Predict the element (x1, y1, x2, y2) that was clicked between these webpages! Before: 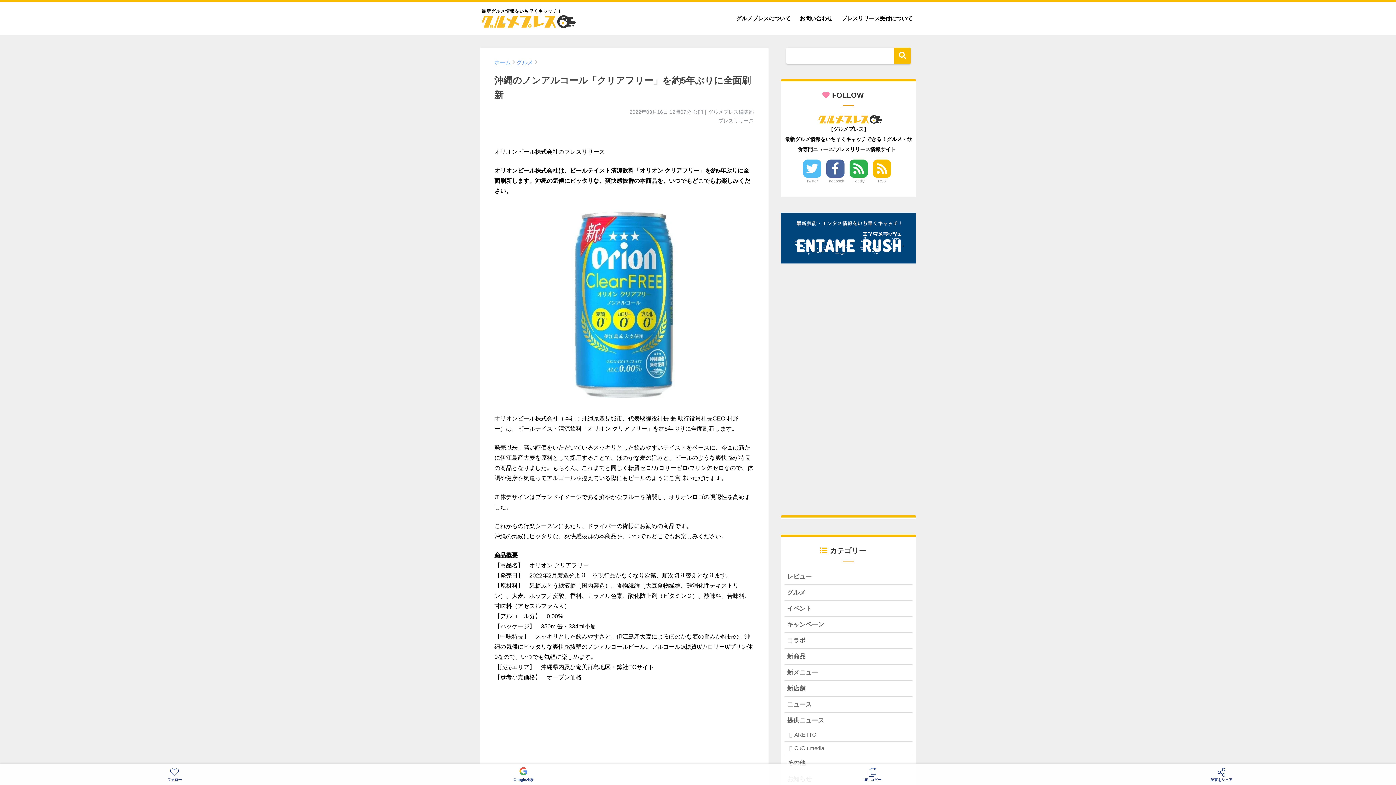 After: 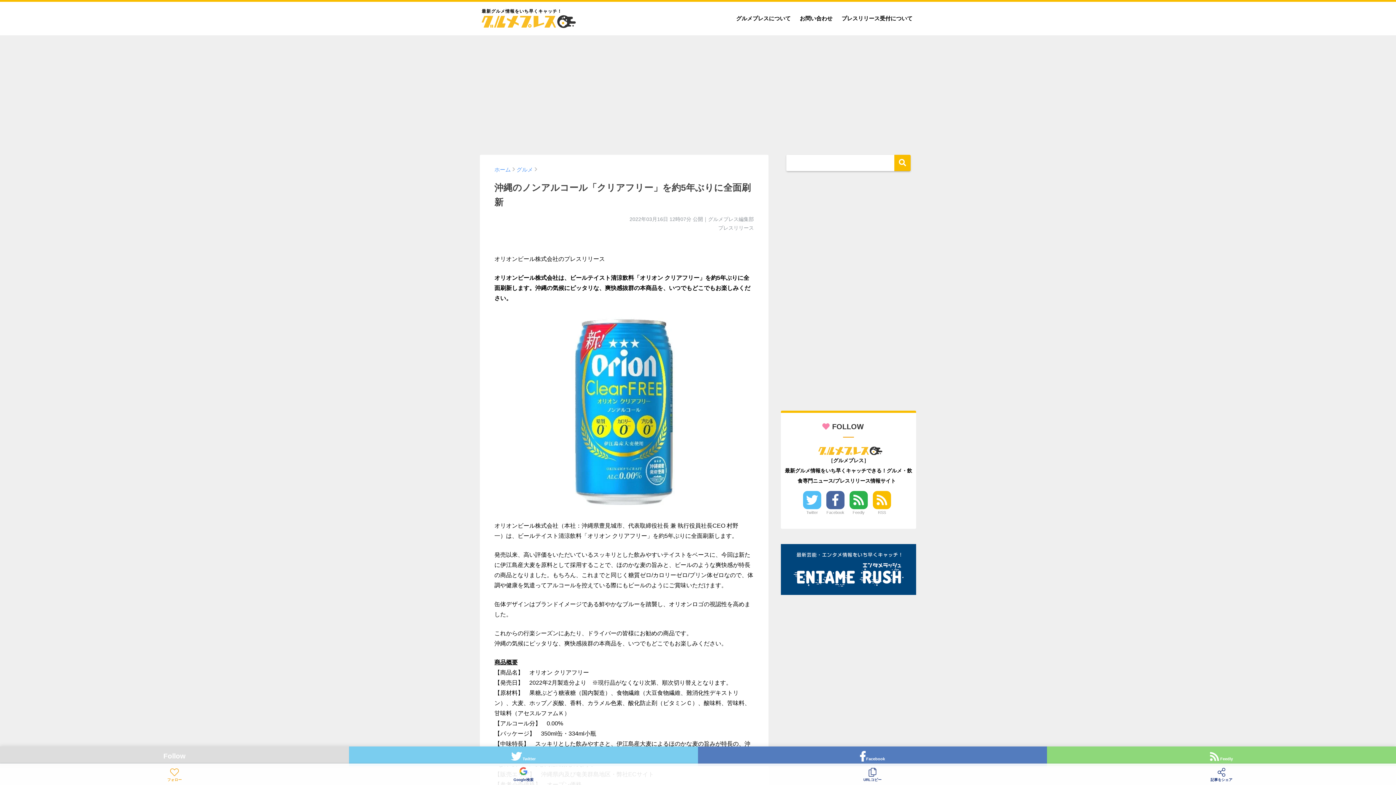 Action: bbox: (0, 765, 349, 785) label: フォロー